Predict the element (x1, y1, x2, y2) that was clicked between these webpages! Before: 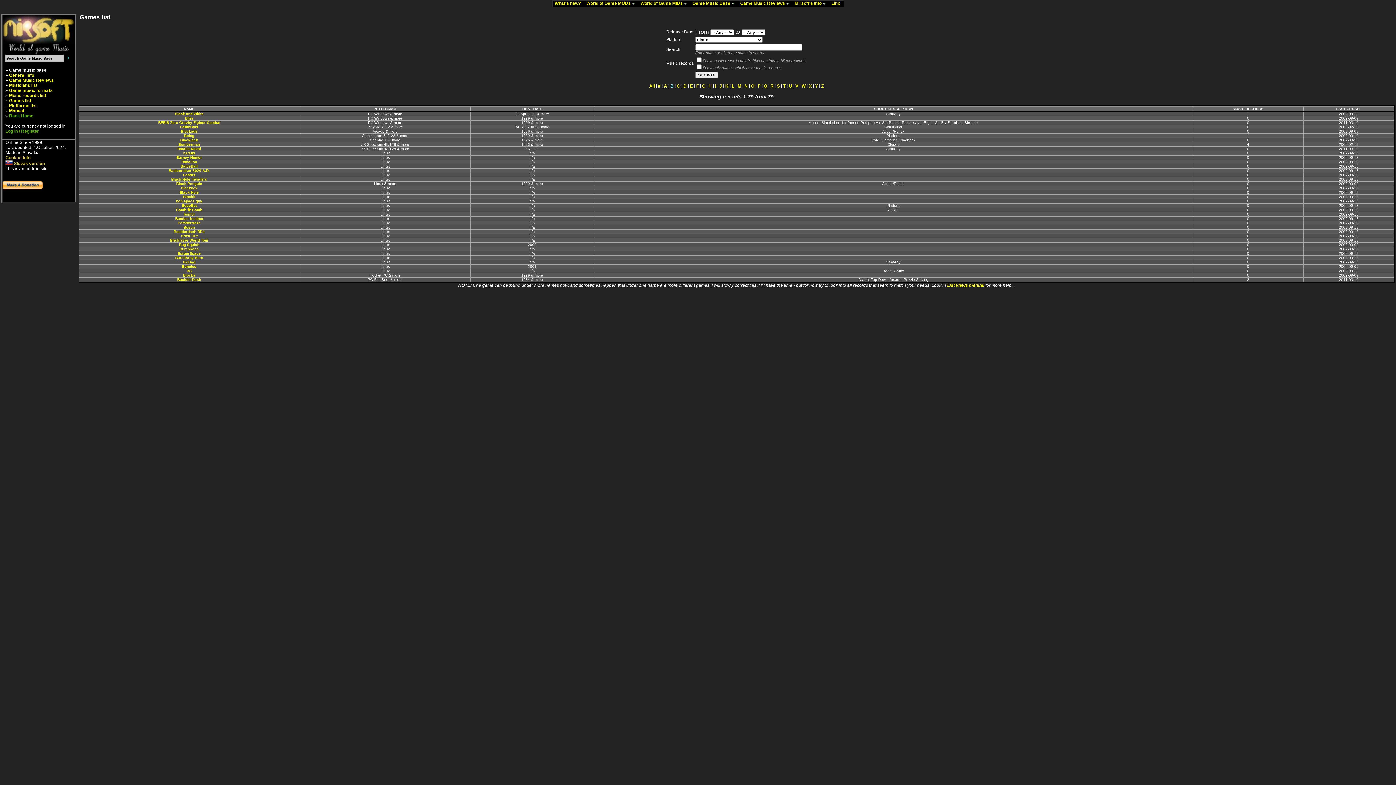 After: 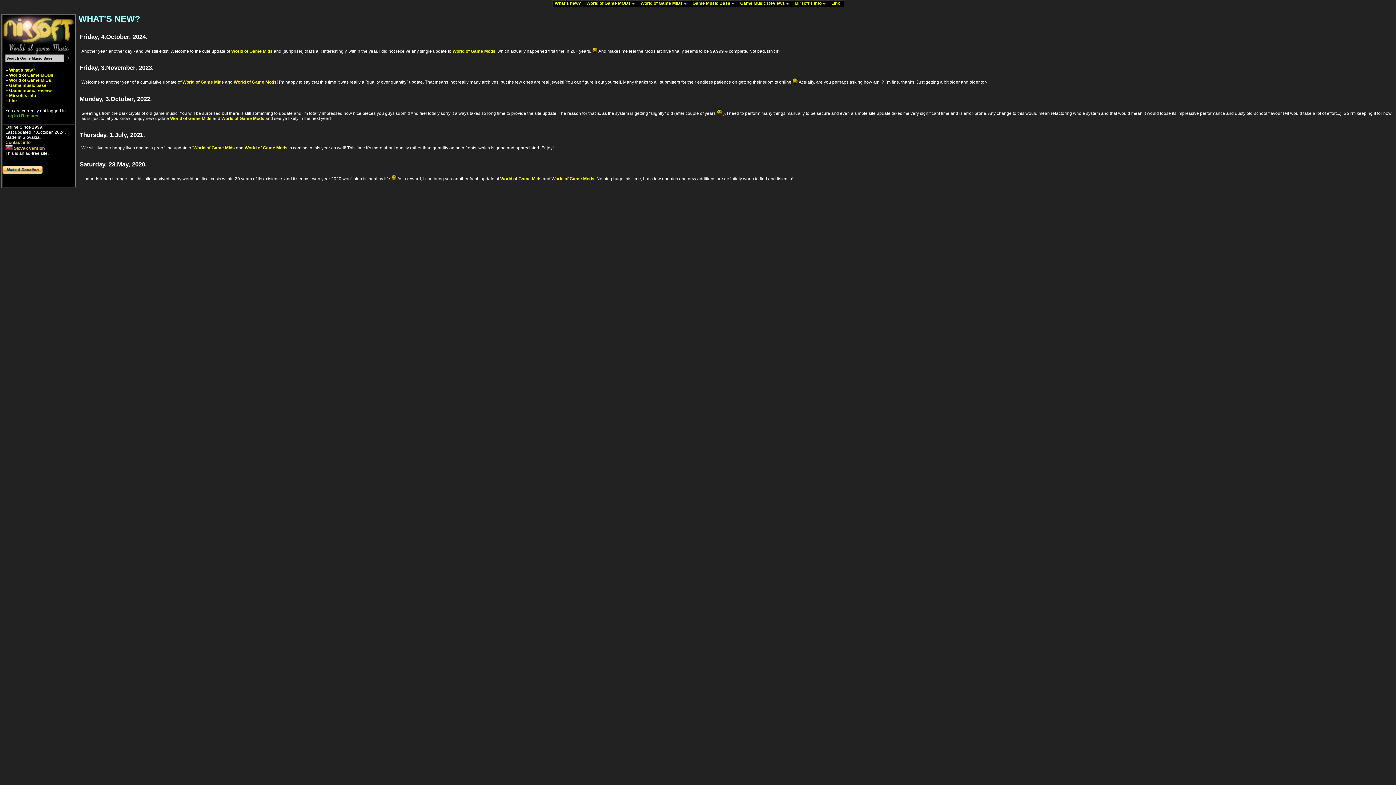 Action: label: 
 bbox: (2, 38, 75, 55)